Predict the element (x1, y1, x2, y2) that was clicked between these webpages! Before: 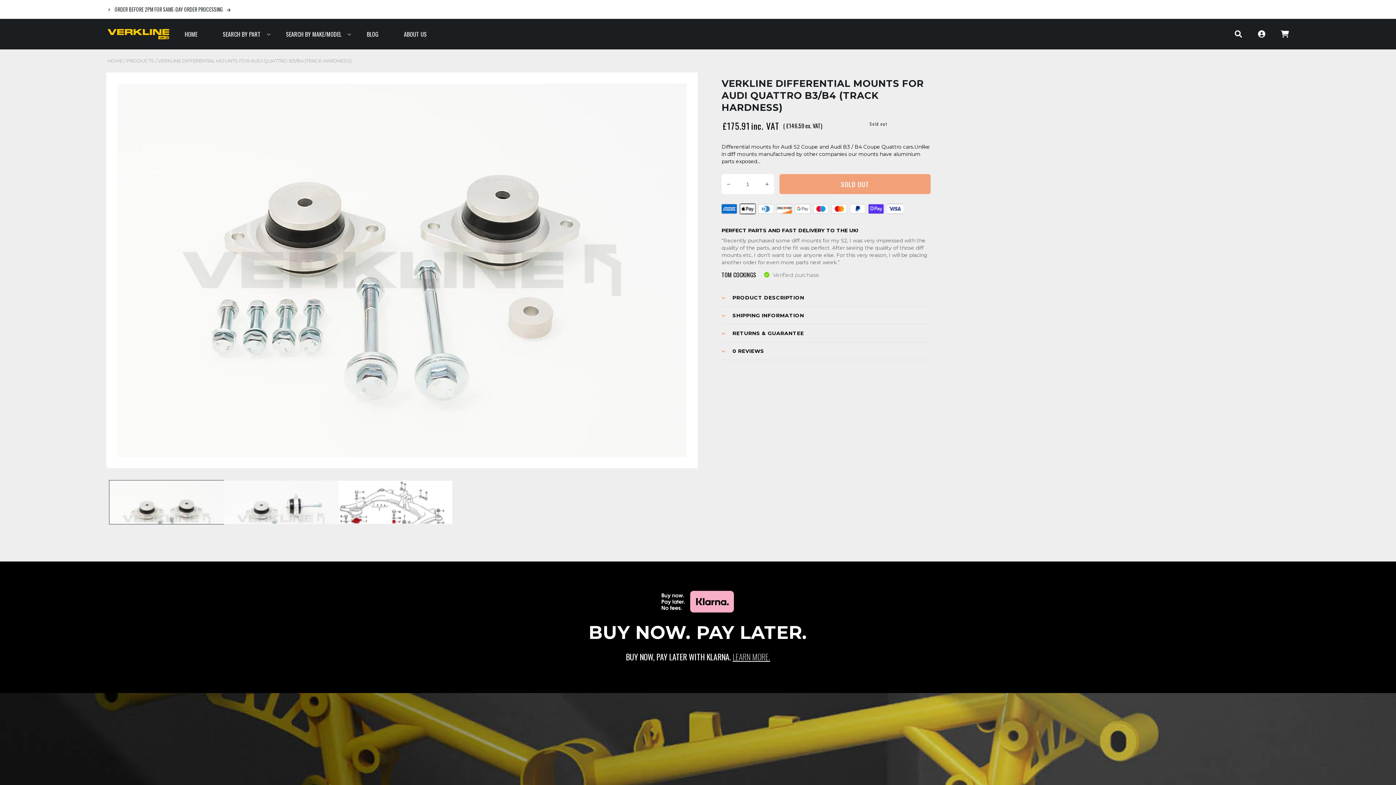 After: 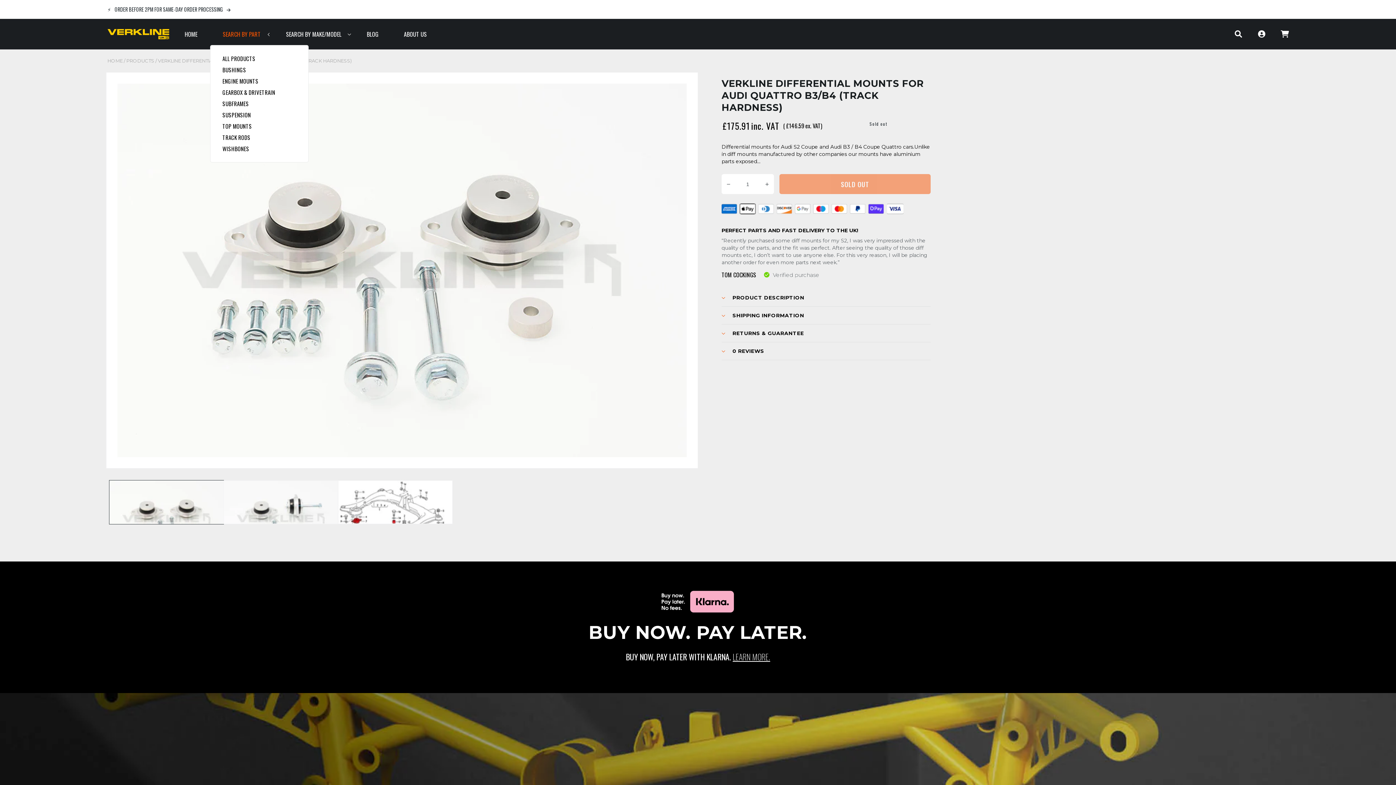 Action: label: SEARCH BY PART bbox: (210, 26, 273, 41)